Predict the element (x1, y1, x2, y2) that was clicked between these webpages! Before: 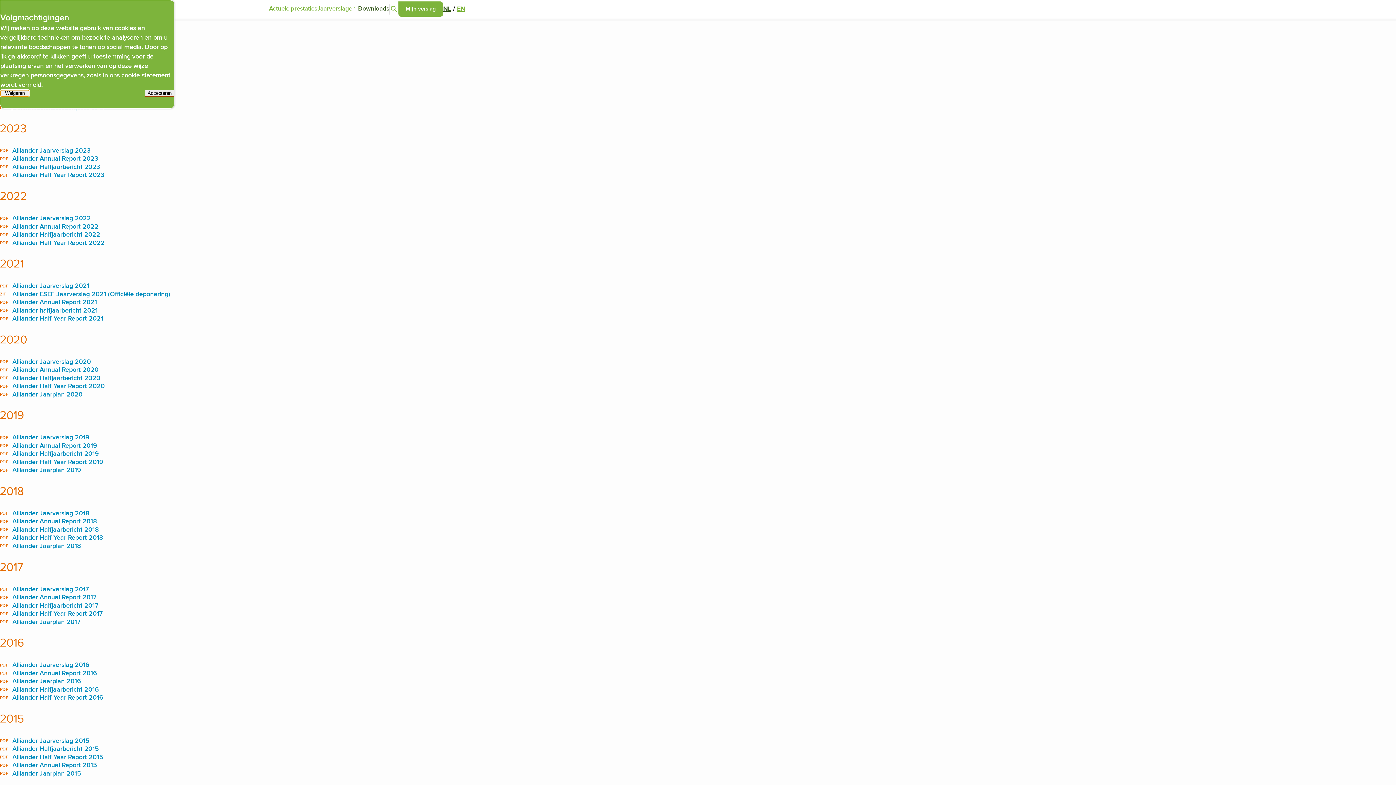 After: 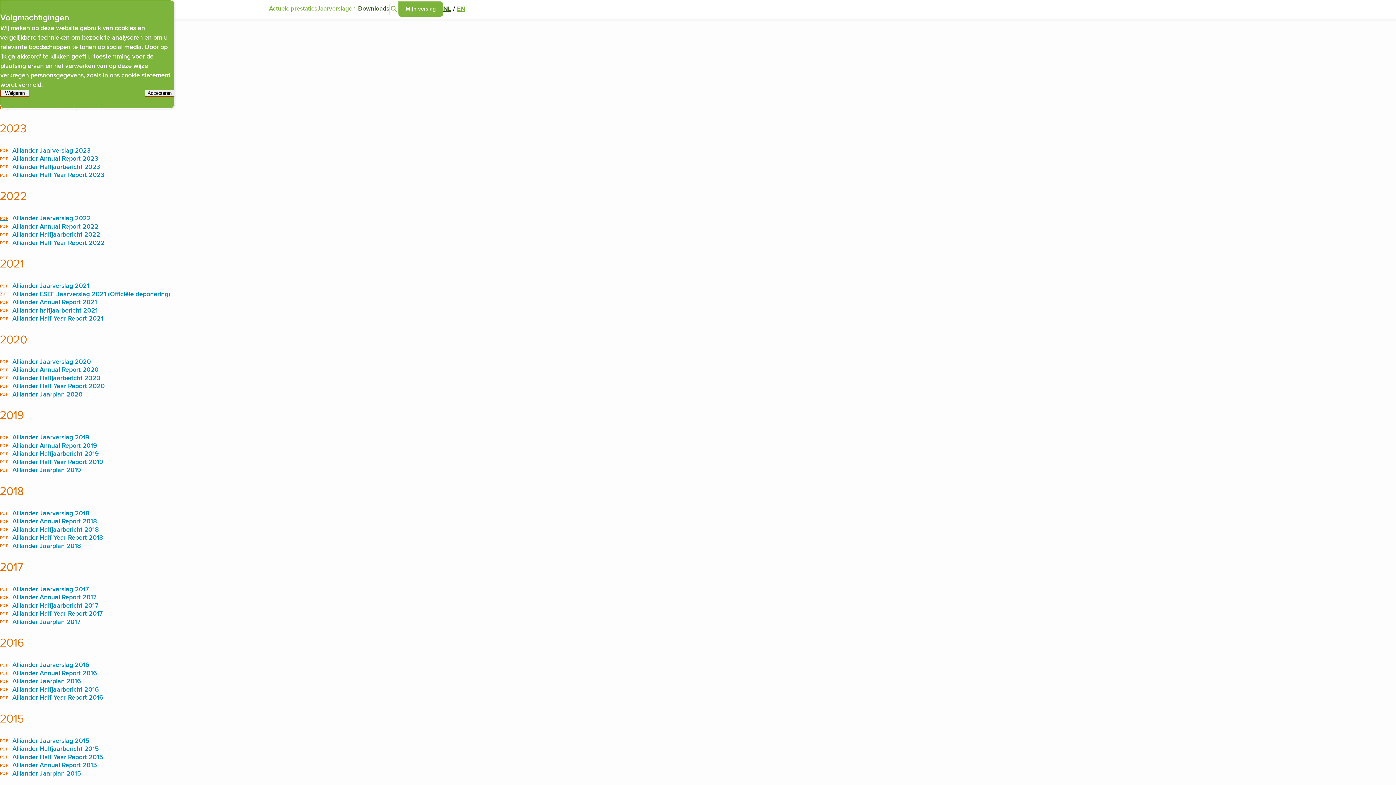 Action: bbox: (0, 214, 90, 222) label: PDF
Alliander Jaarverslag 2022